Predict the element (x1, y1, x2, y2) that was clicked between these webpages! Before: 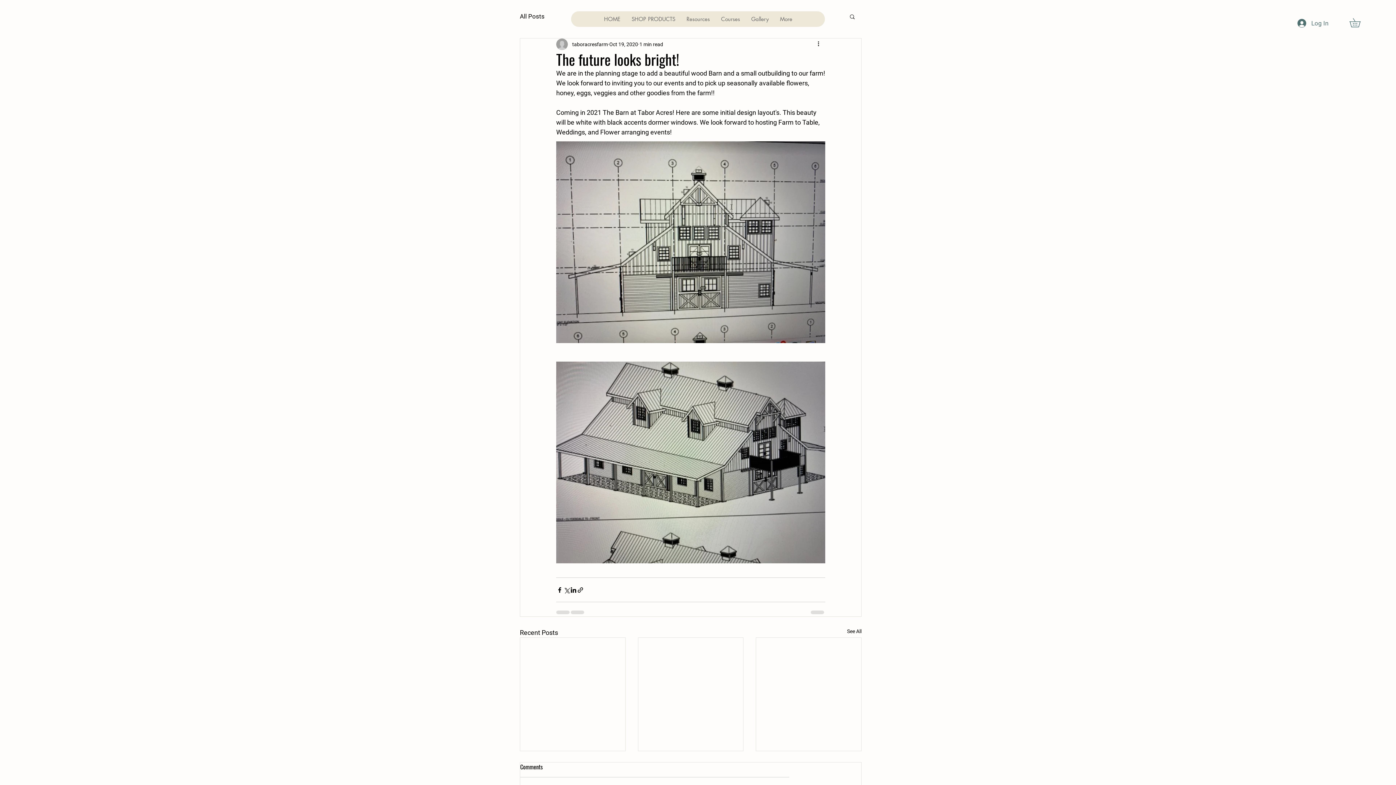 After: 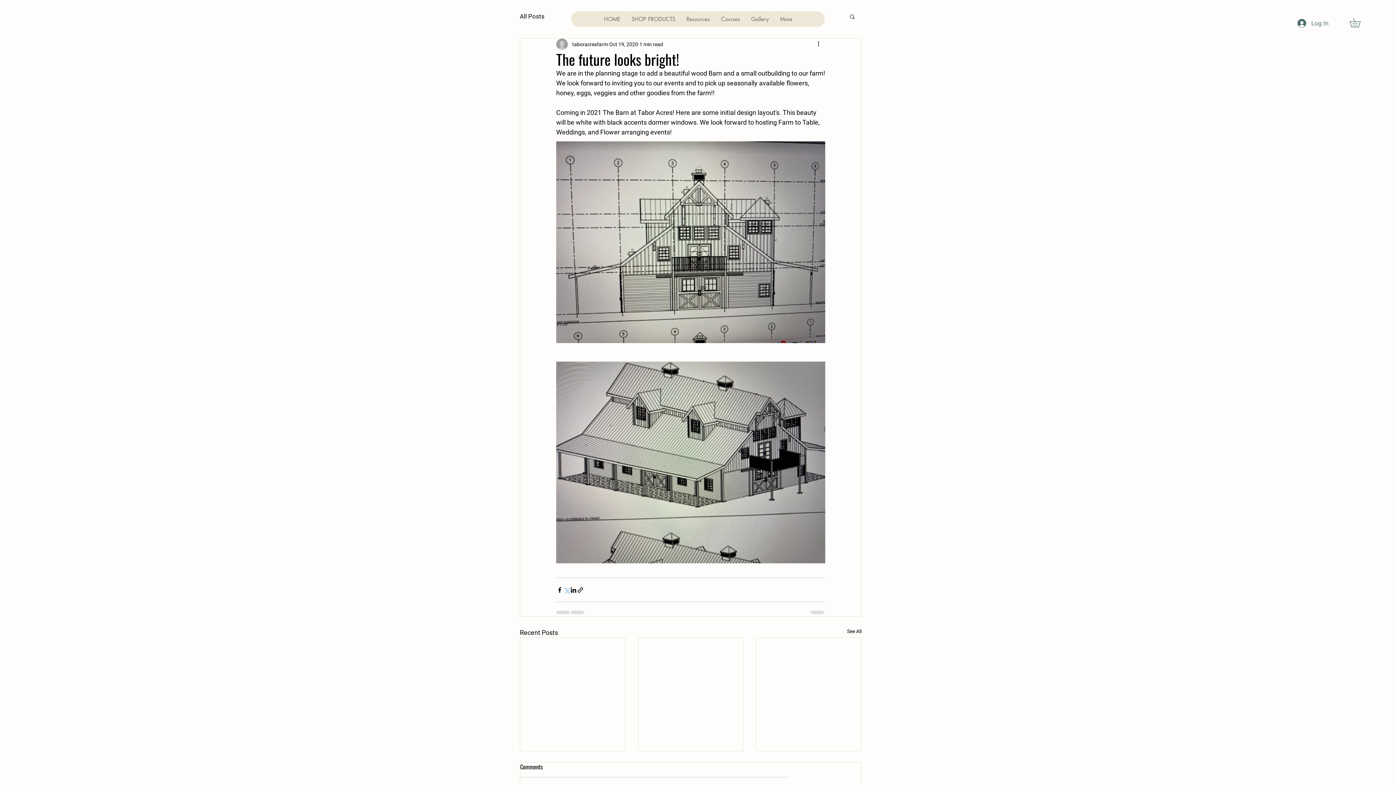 Action: label: Share via X (Twitter) bbox: (563, 586, 570, 593)